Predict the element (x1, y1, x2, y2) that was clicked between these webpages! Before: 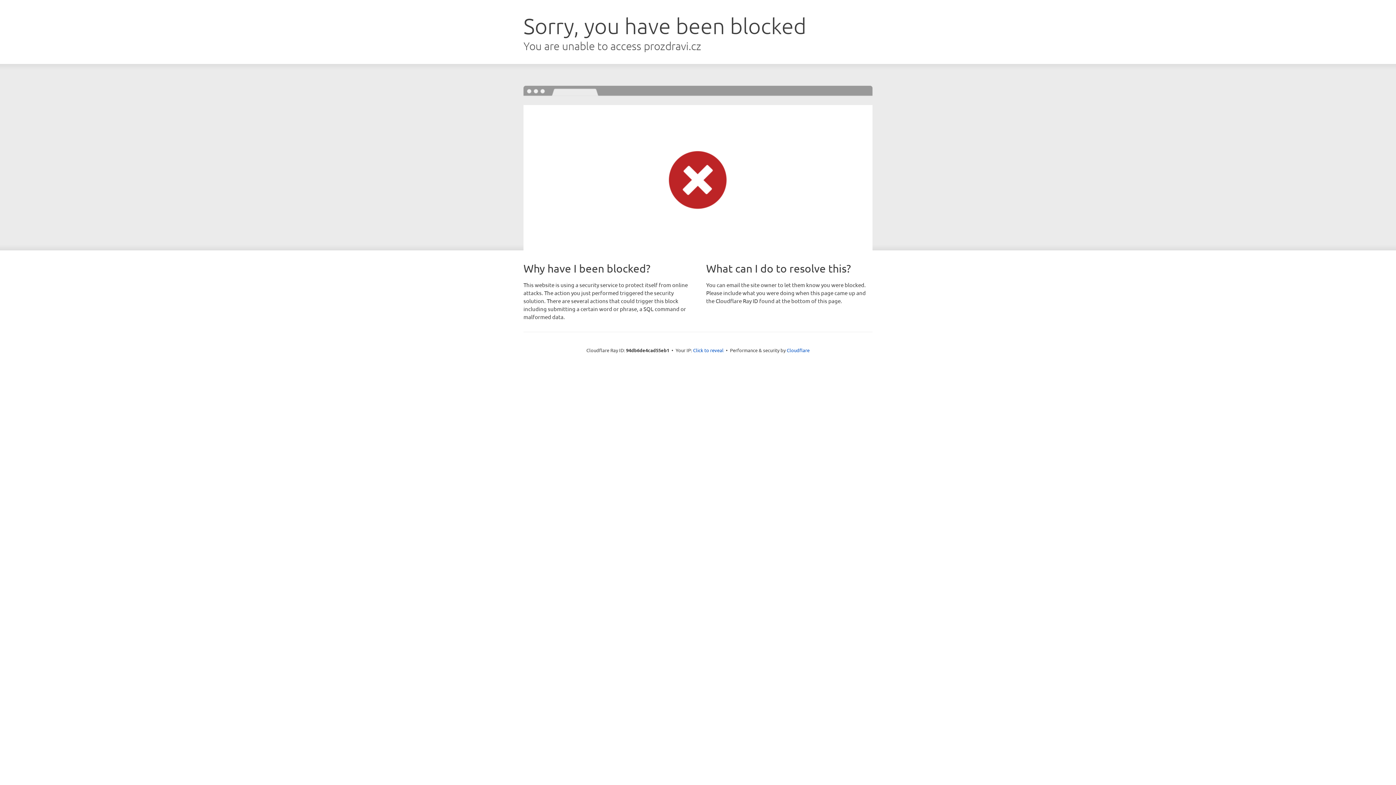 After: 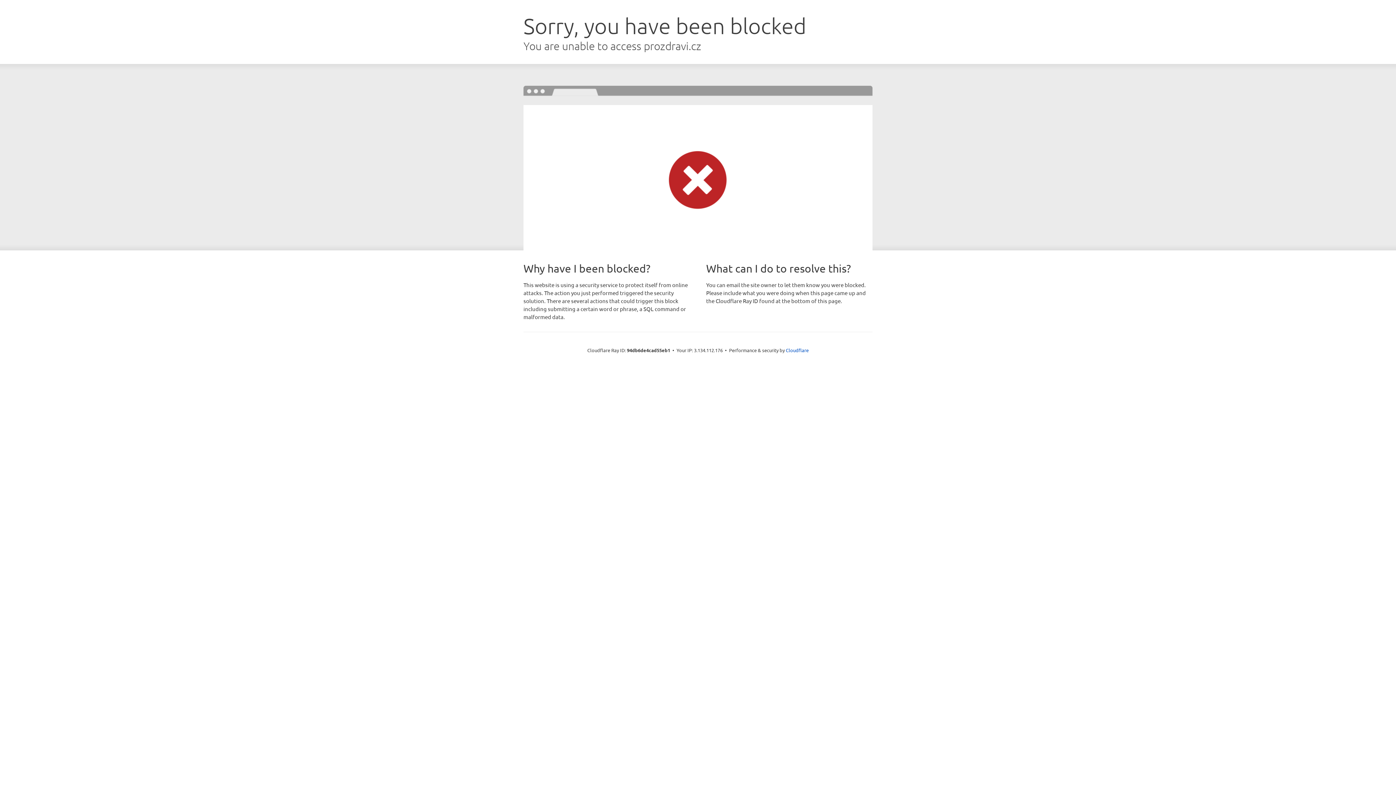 Action: label: Click to reveal bbox: (693, 346, 723, 353)